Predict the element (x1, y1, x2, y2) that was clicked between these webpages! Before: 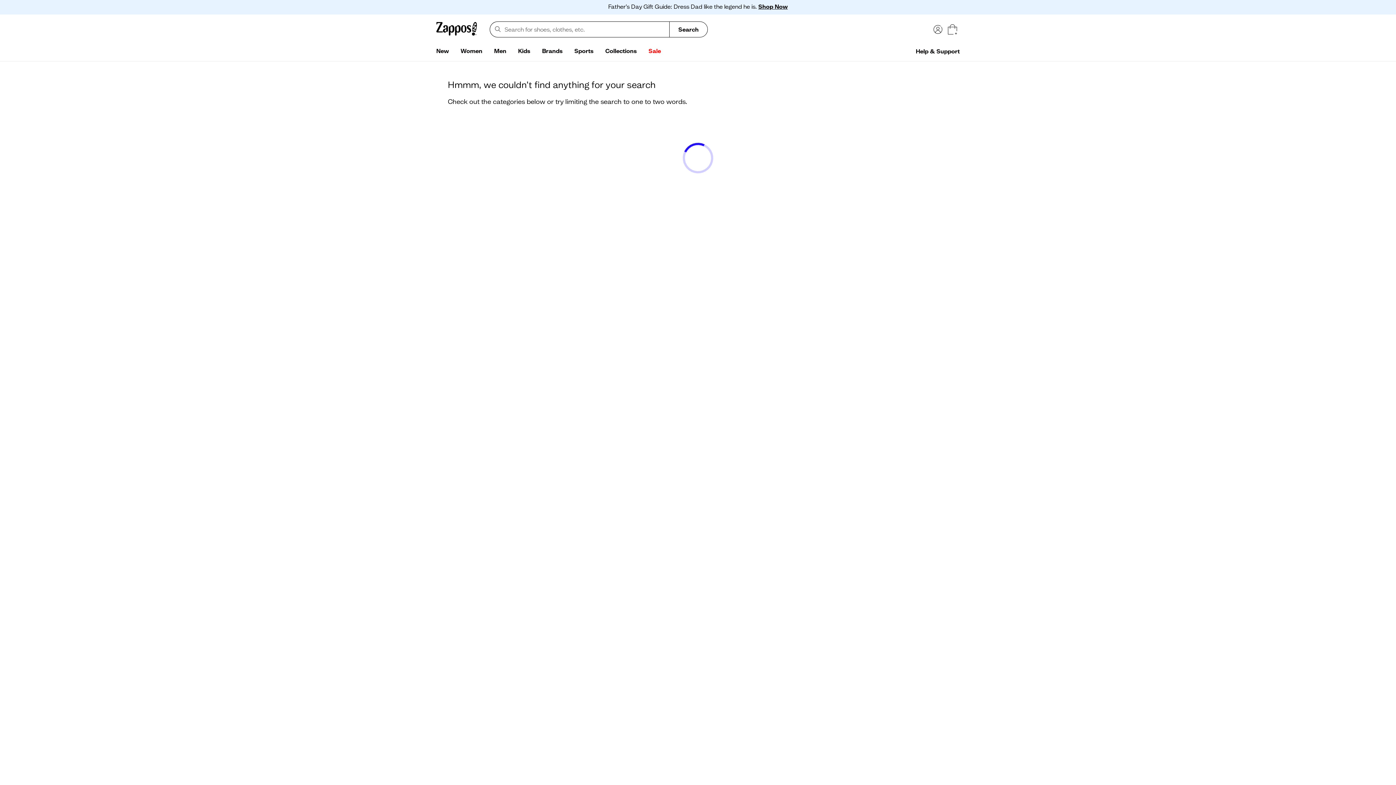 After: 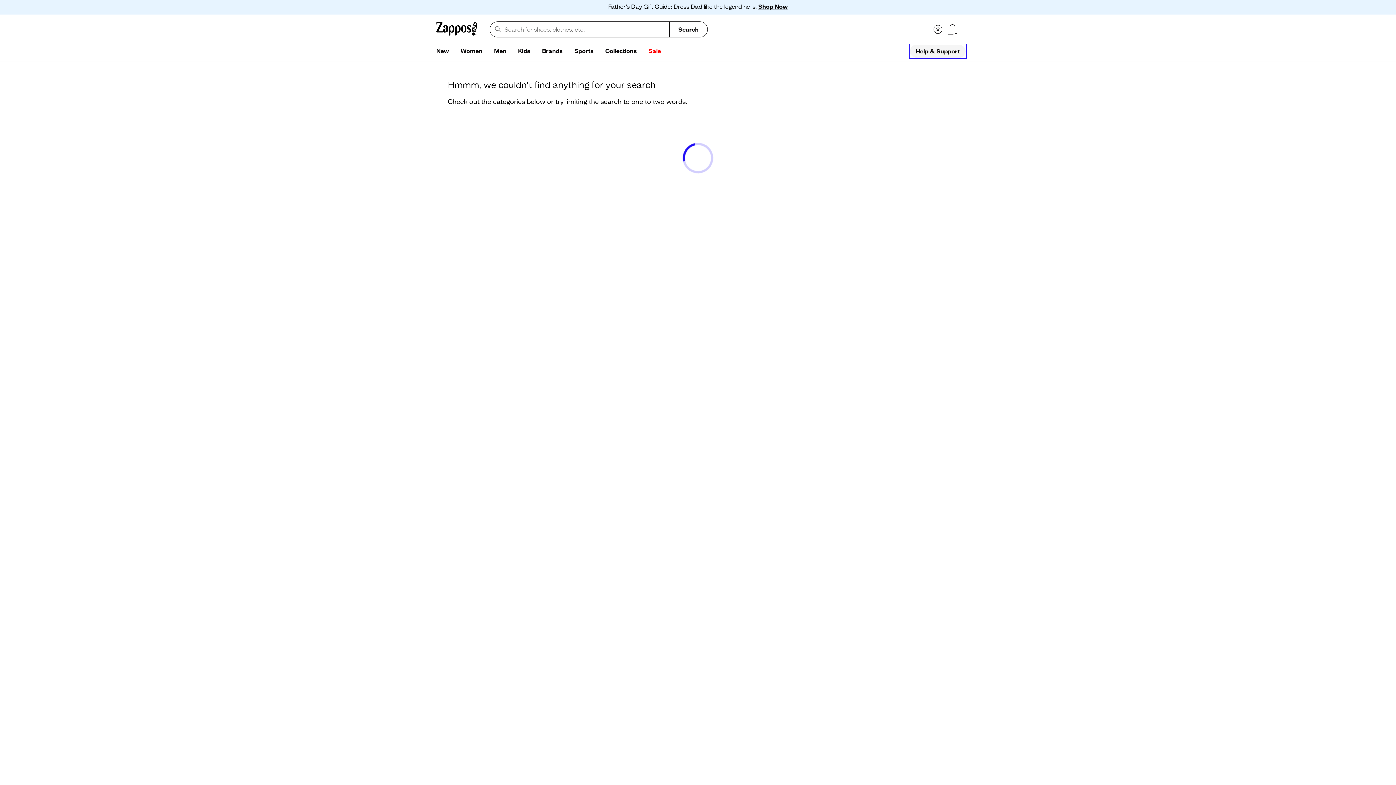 Action: label: Help & Support bbox: (910, 44, 965, 57)